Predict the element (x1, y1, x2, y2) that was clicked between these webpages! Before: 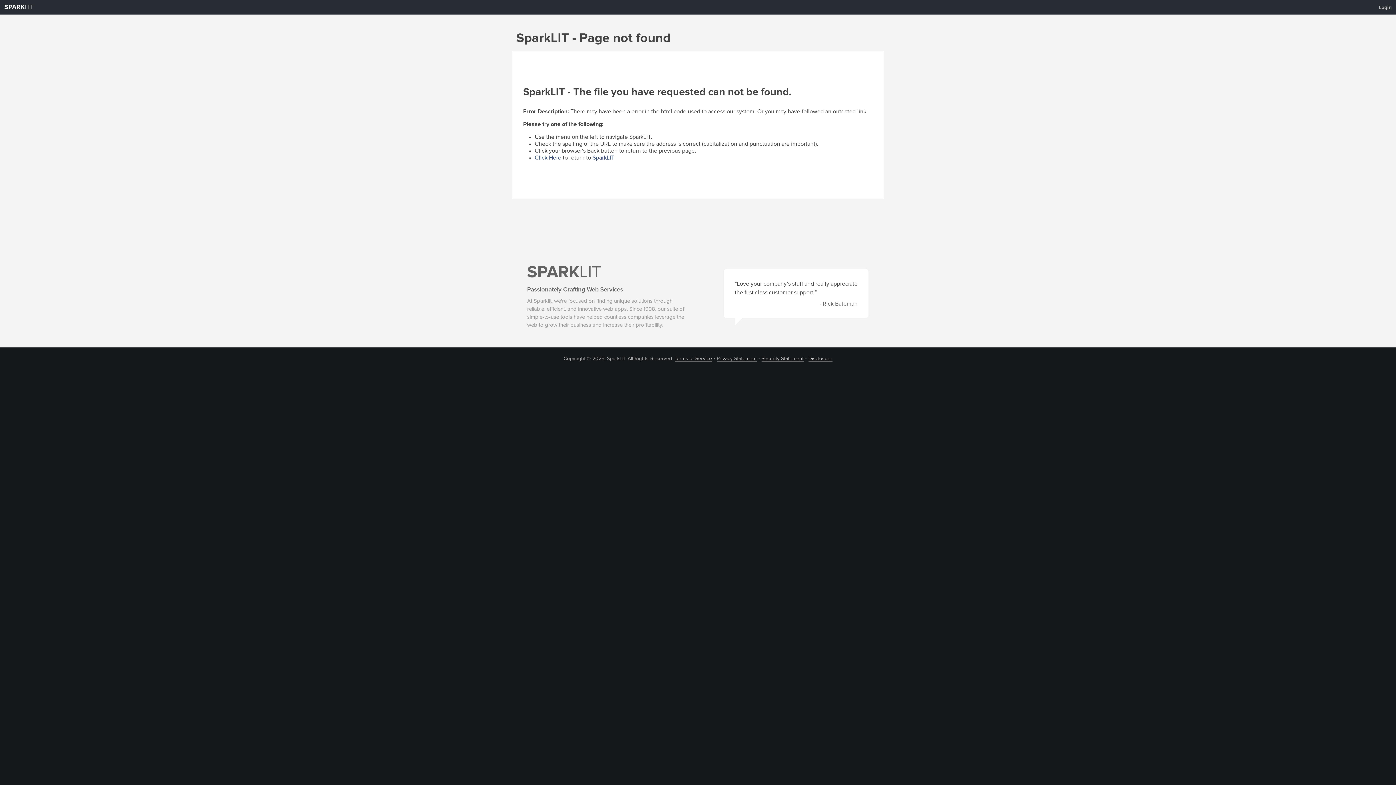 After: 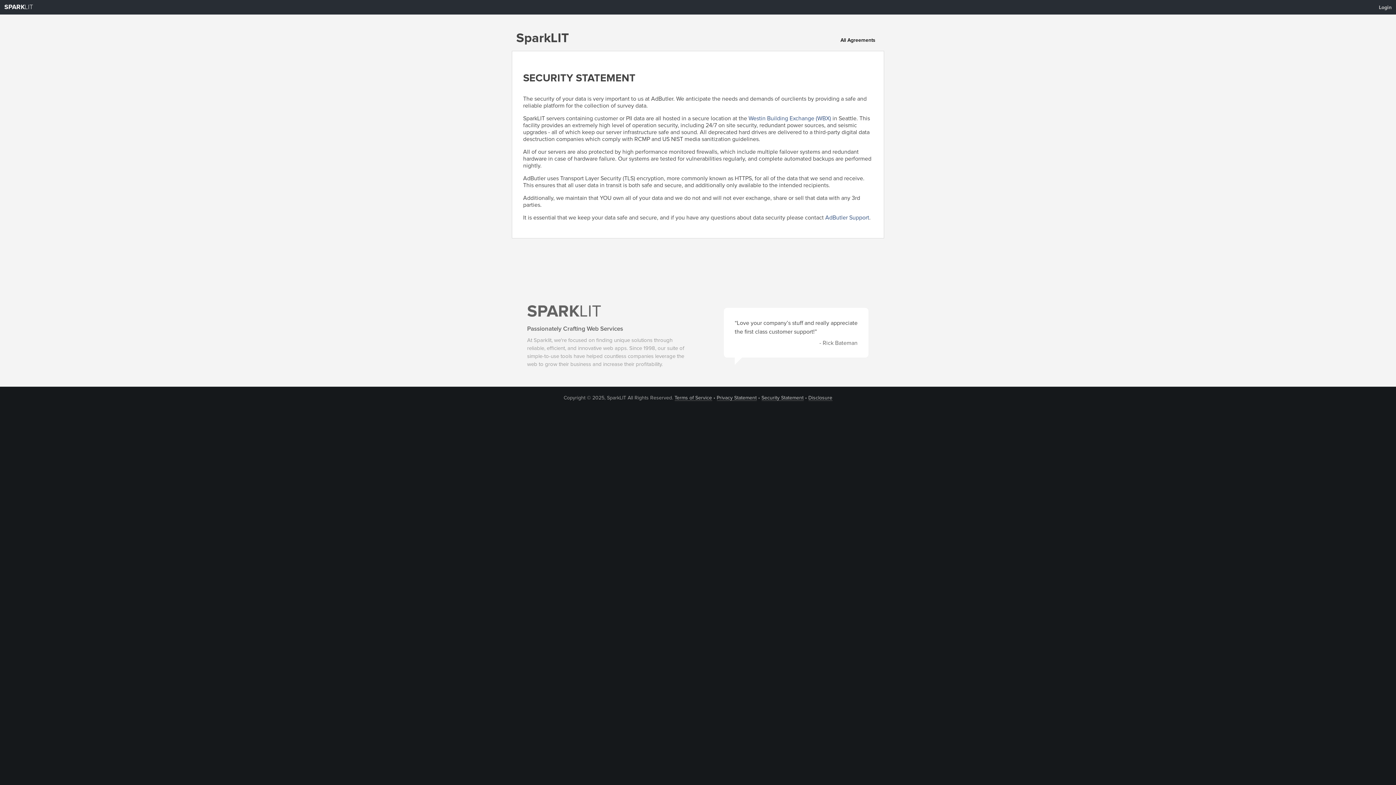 Action: bbox: (761, 356, 803, 361) label: Security Statement